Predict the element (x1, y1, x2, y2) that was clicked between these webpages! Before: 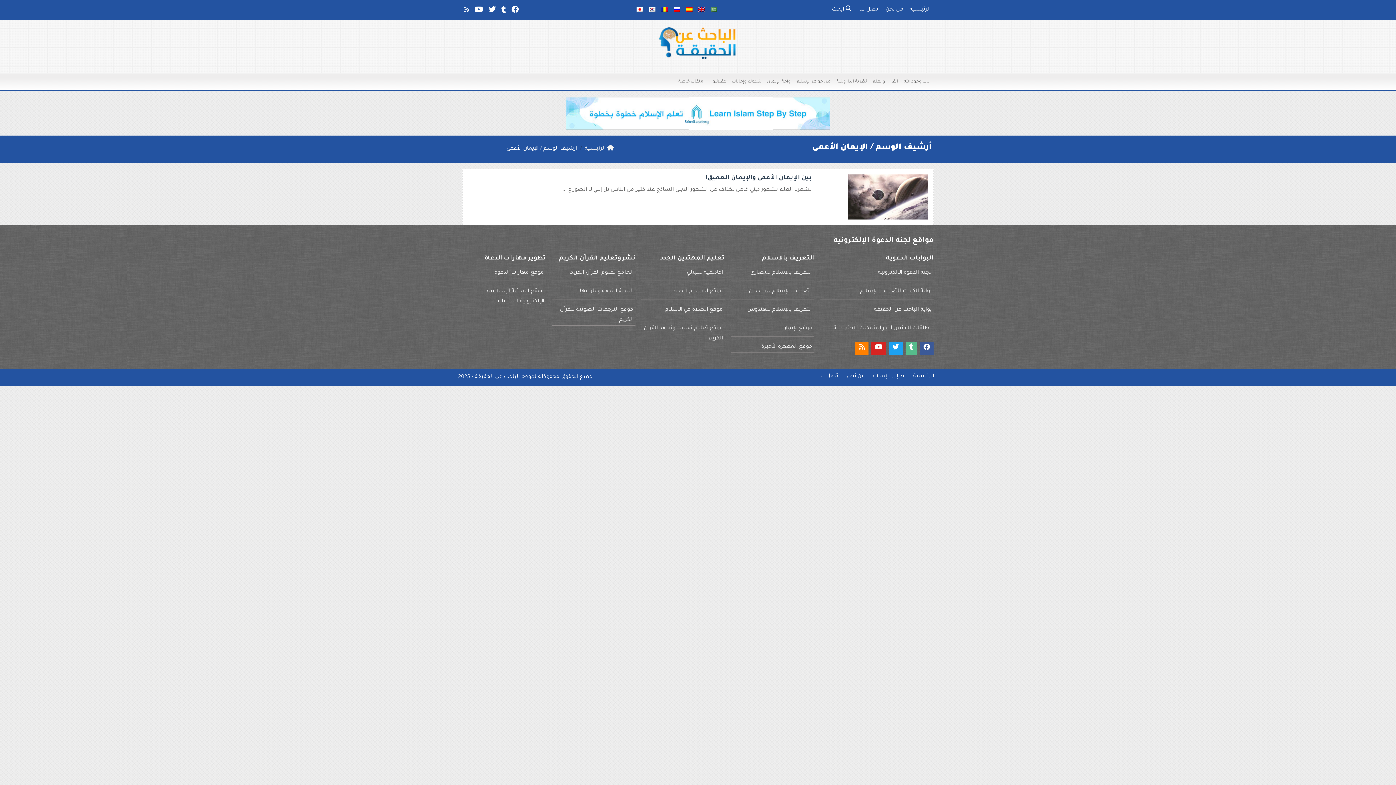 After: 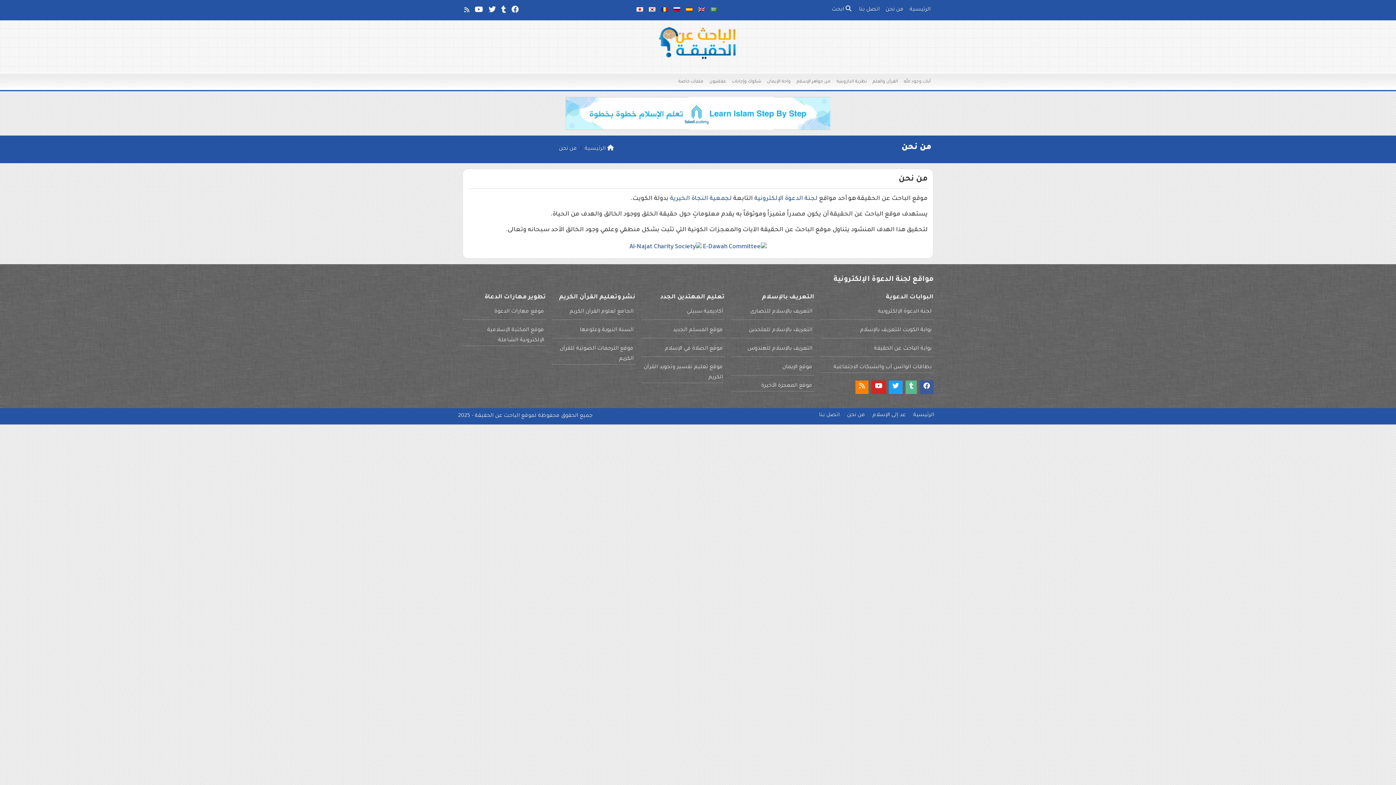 Action: label: من نحن bbox: (847, 369, 865, 384)